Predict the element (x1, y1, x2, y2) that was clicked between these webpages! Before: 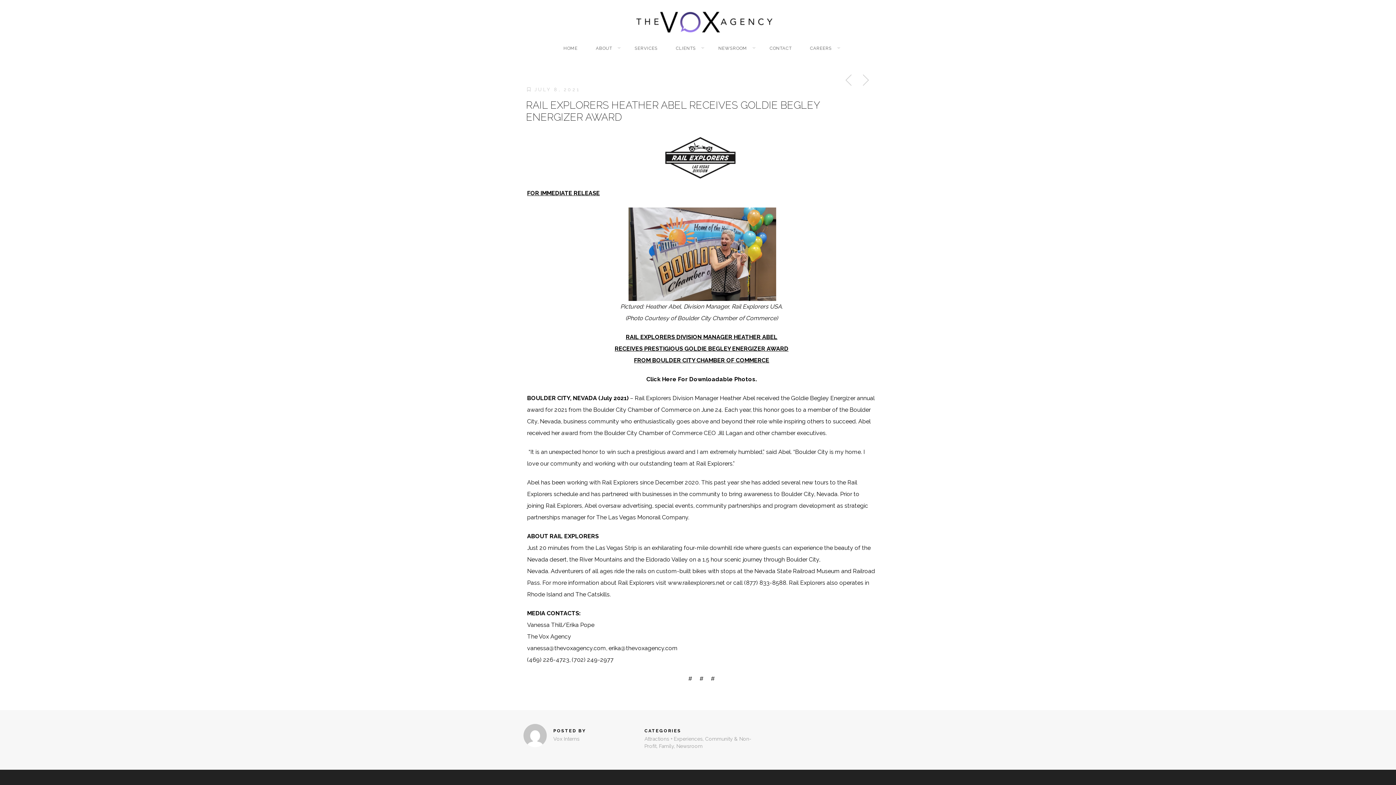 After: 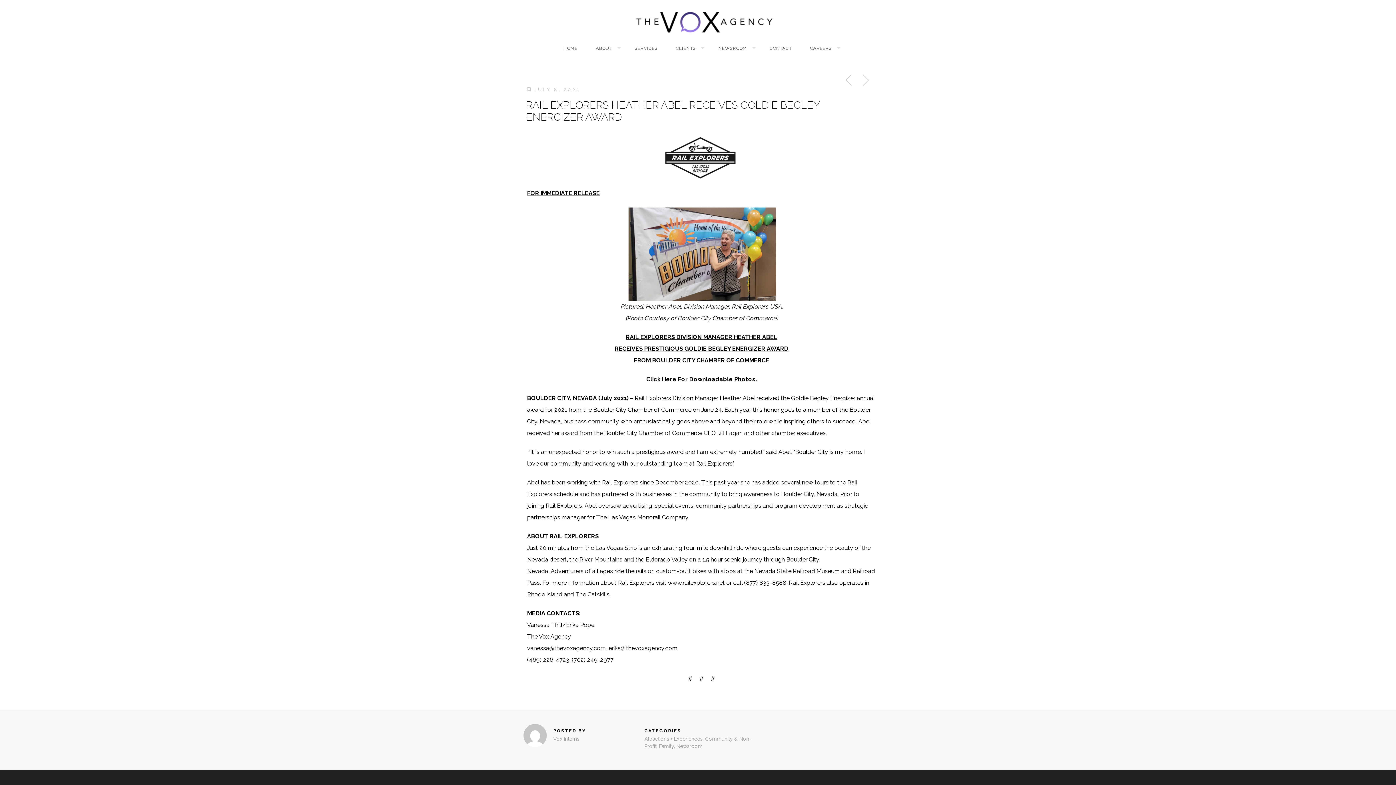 Action: bbox: (527, 645, 606, 652) label: vanessa@thevoxagency.com